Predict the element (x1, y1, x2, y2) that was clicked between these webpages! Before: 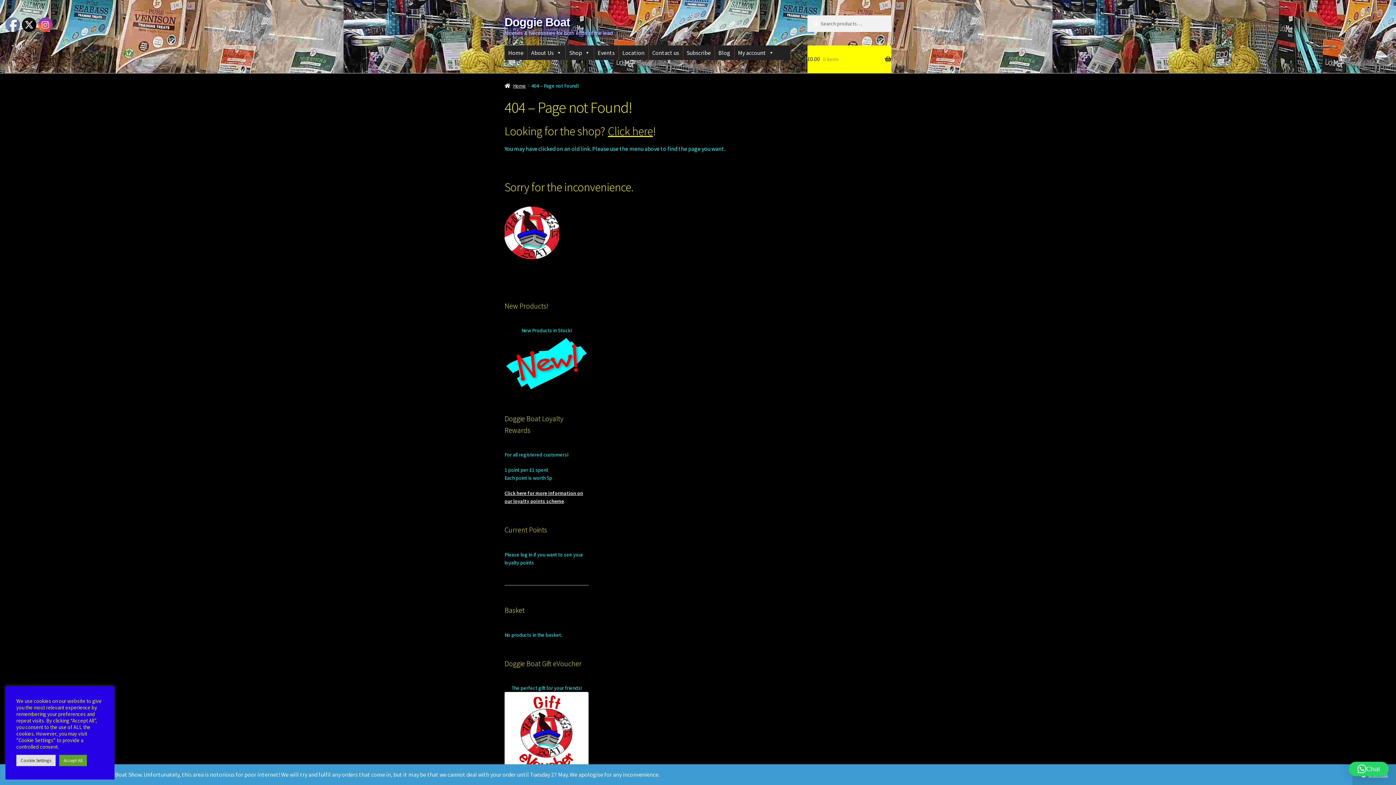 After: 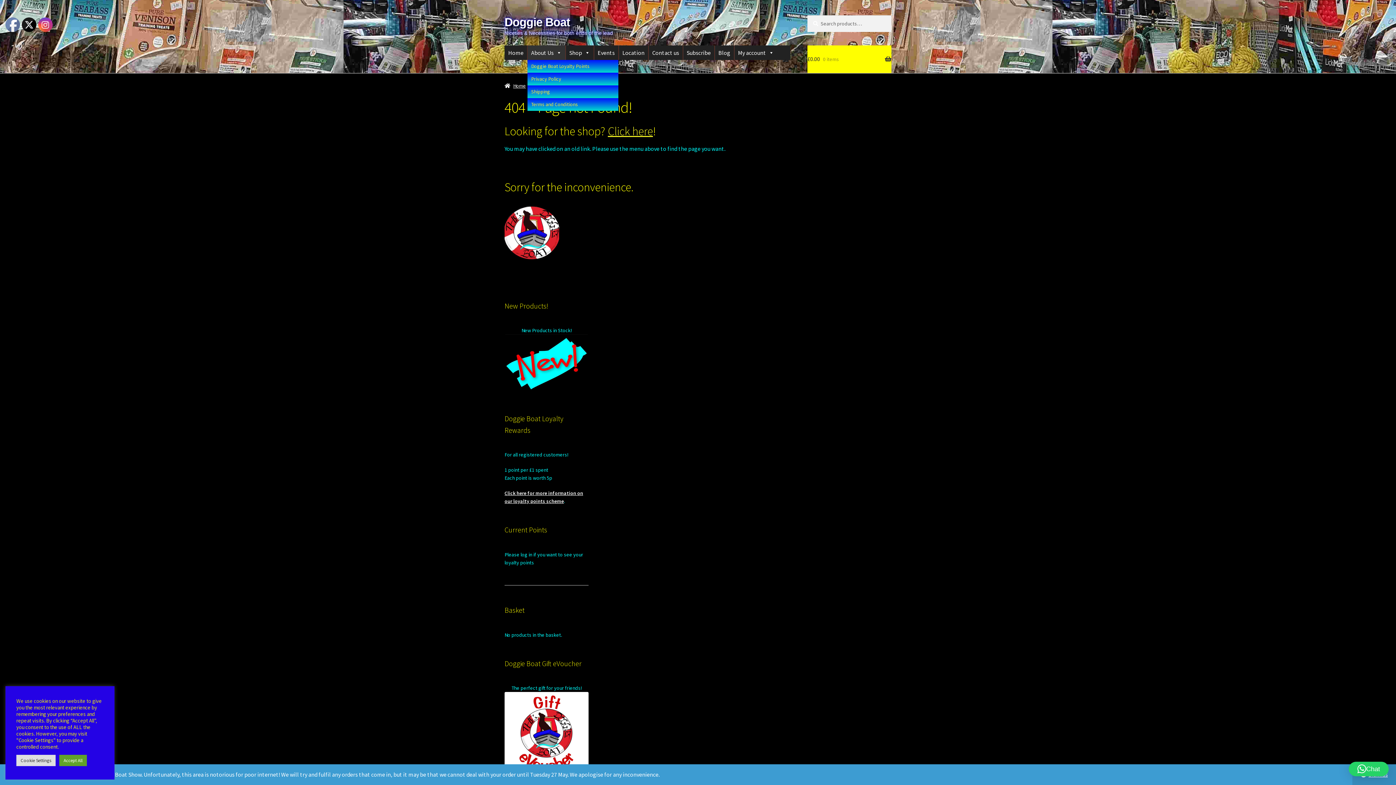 Action: bbox: (527, 45, 565, 59) label: About Us